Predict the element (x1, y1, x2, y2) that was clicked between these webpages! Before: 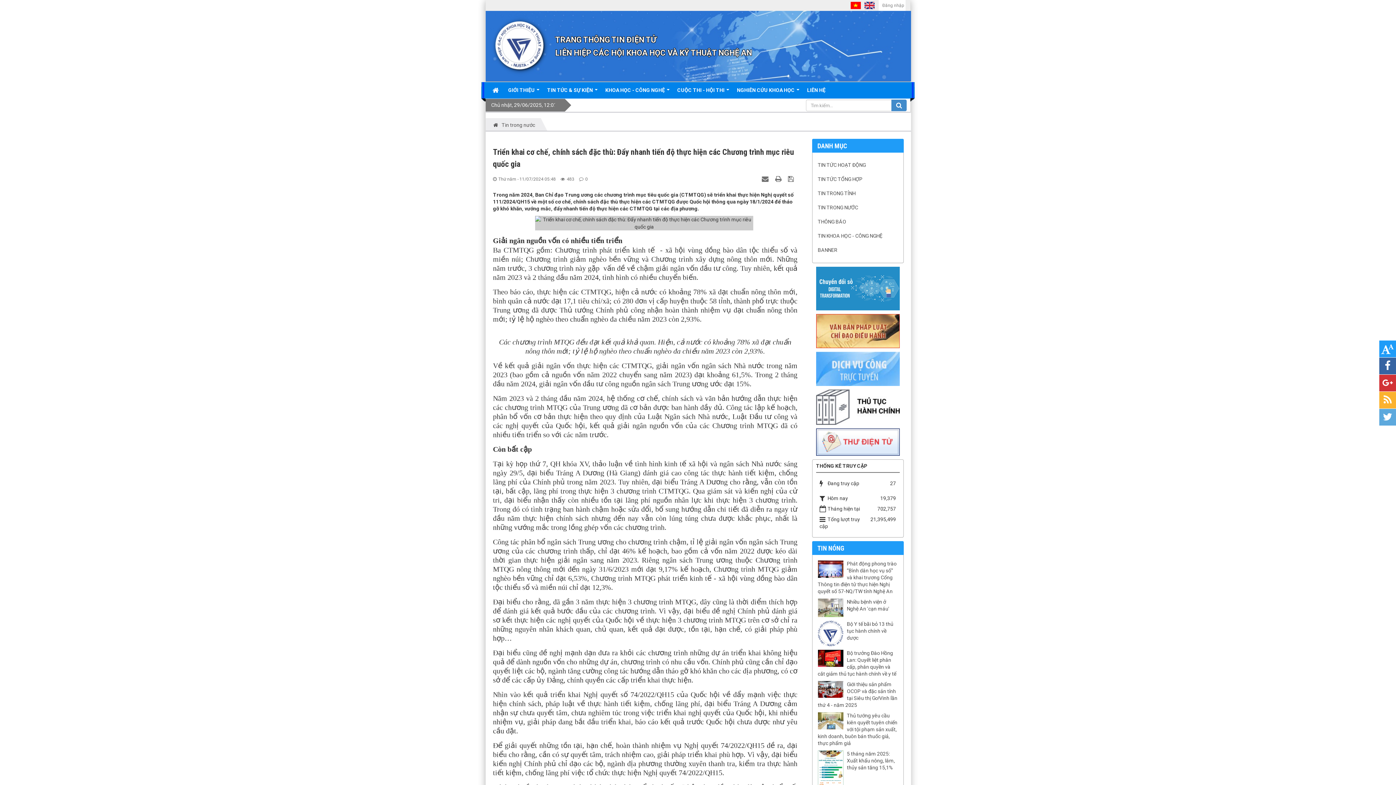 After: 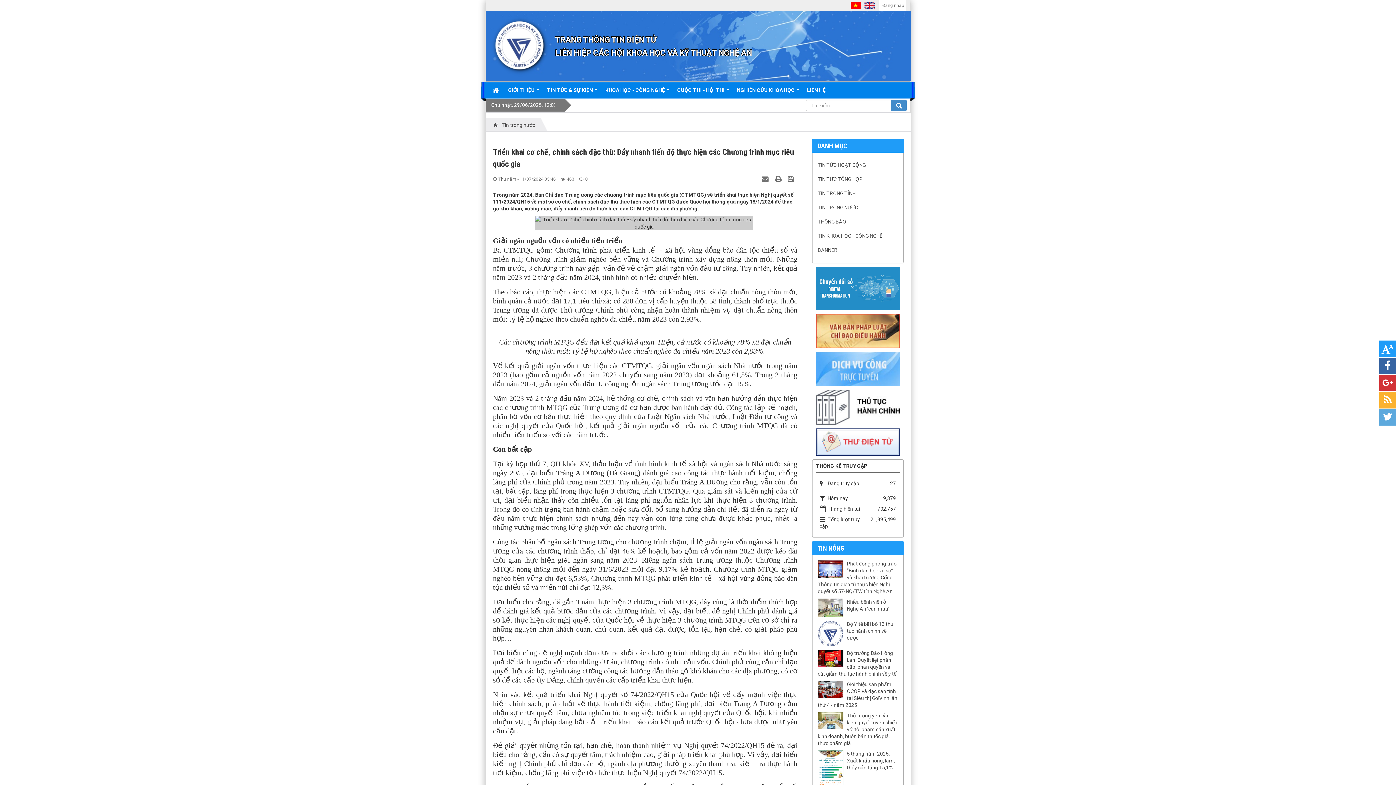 Action: bbox: (816, 404, 899, 409)